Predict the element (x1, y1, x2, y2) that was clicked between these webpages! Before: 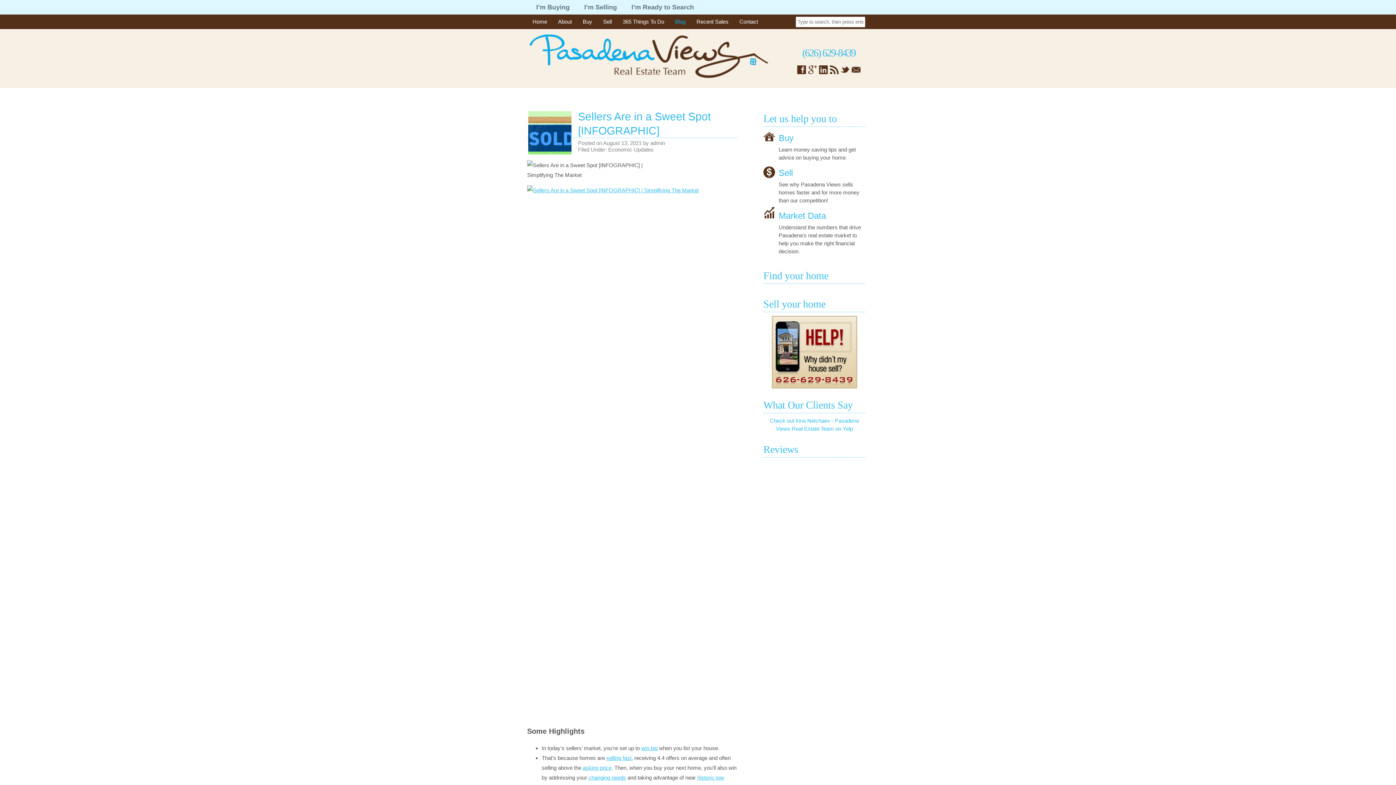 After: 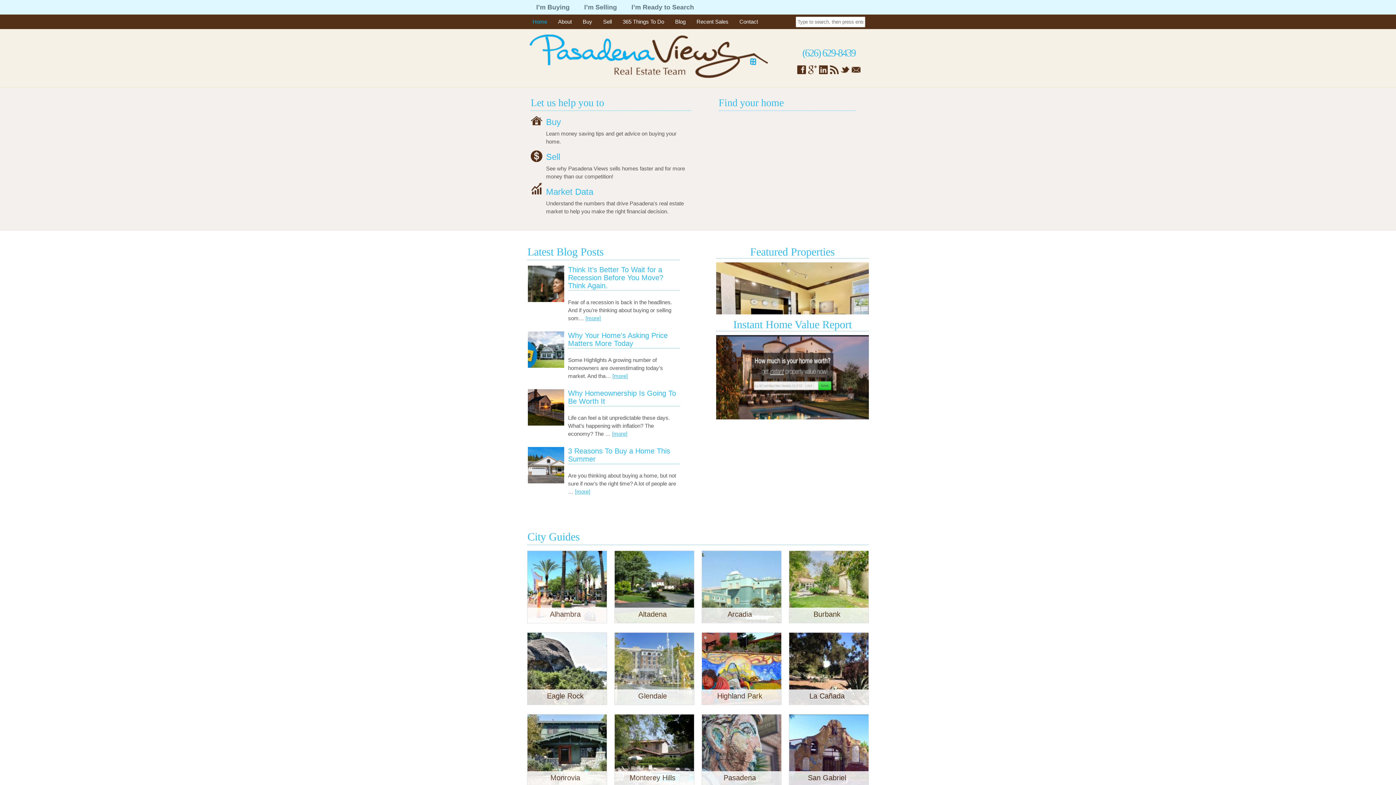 Action: label: Home bbox: (527, 14, 552, 29)